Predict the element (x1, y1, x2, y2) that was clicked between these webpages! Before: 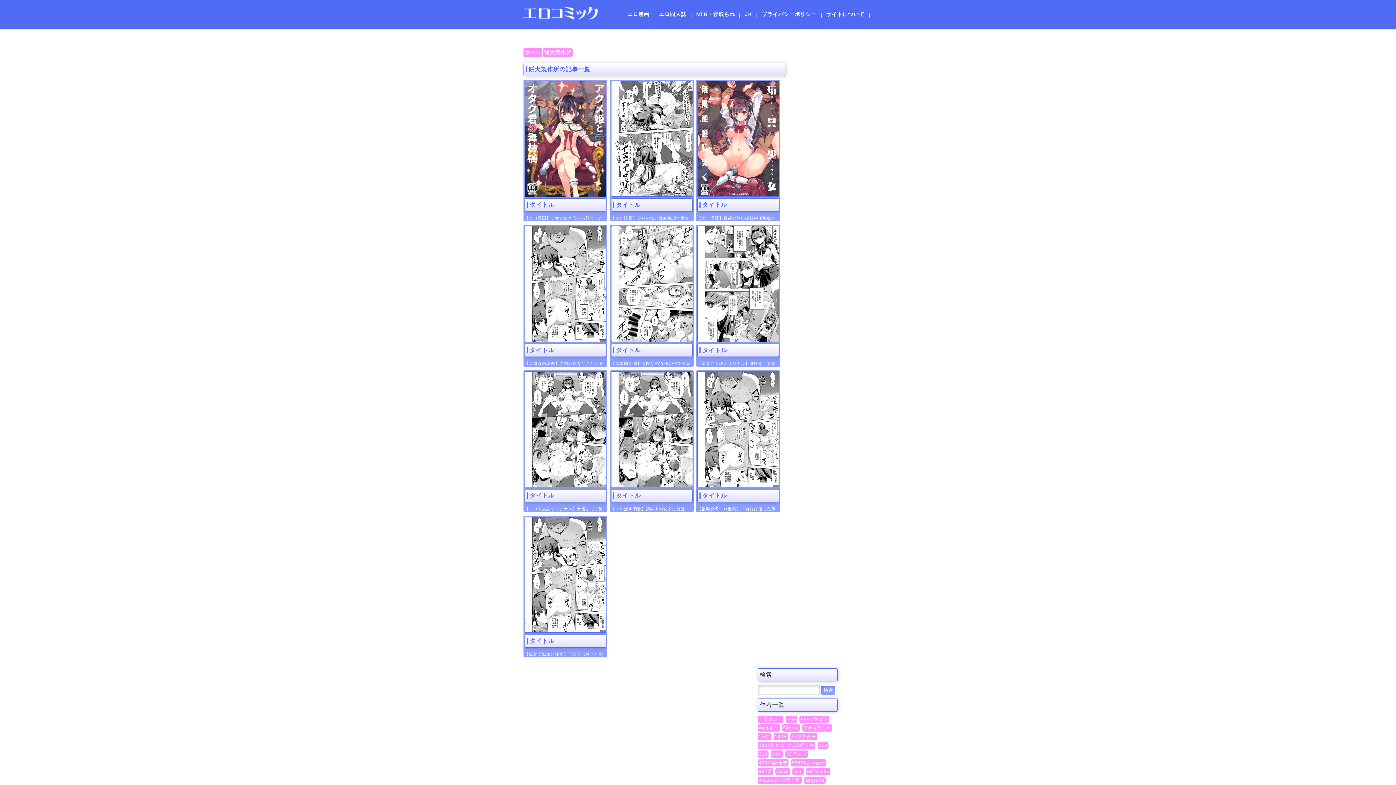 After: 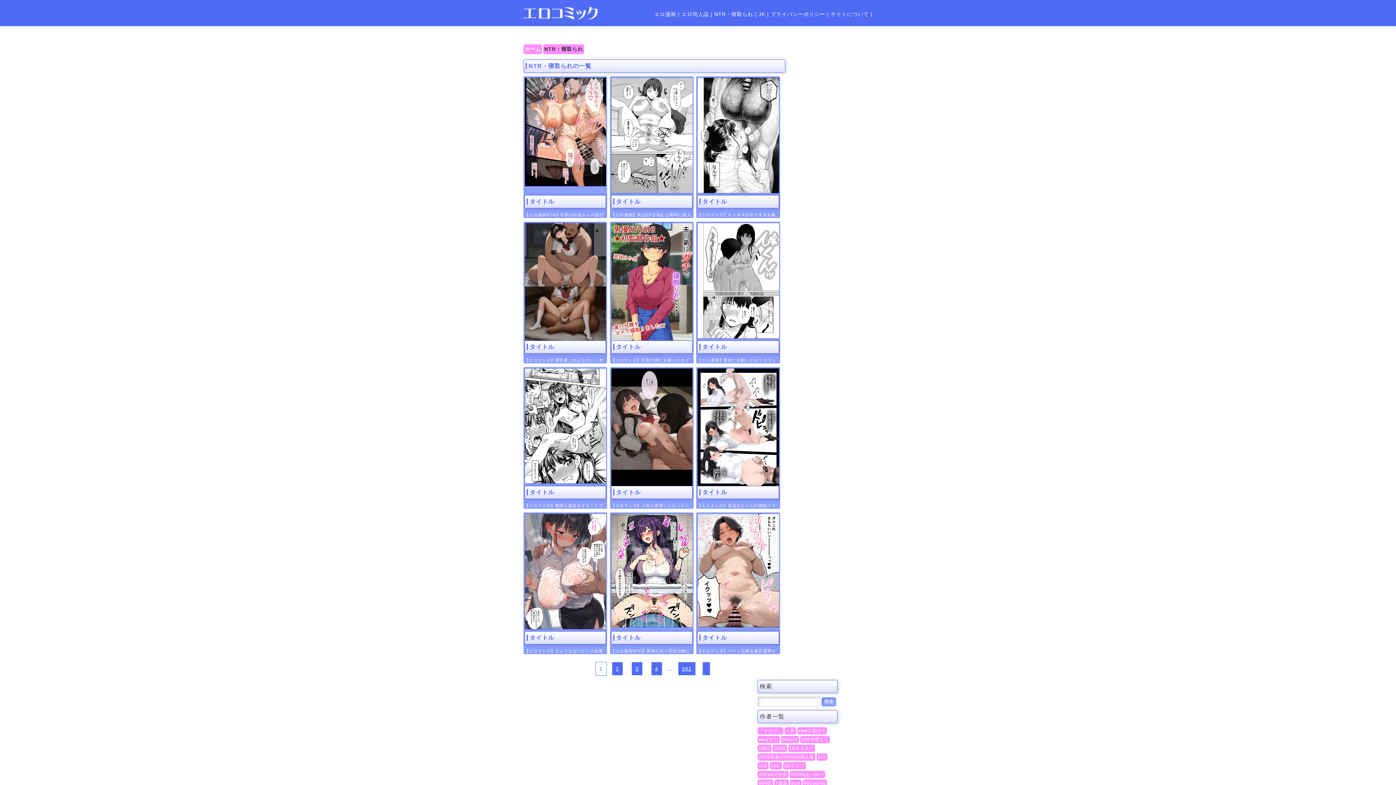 Action: bbox: (696, 11, 735, 17) label: NTR・寝取られ